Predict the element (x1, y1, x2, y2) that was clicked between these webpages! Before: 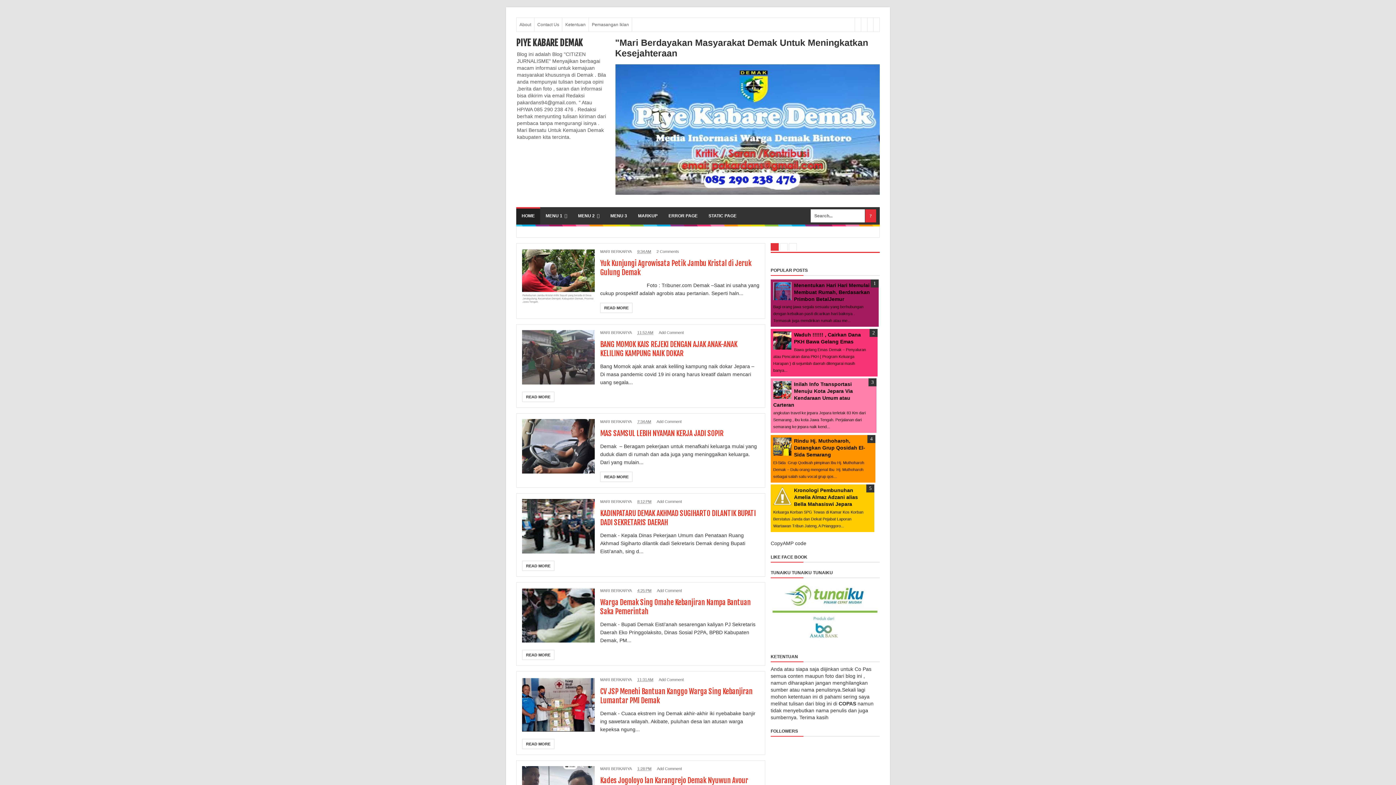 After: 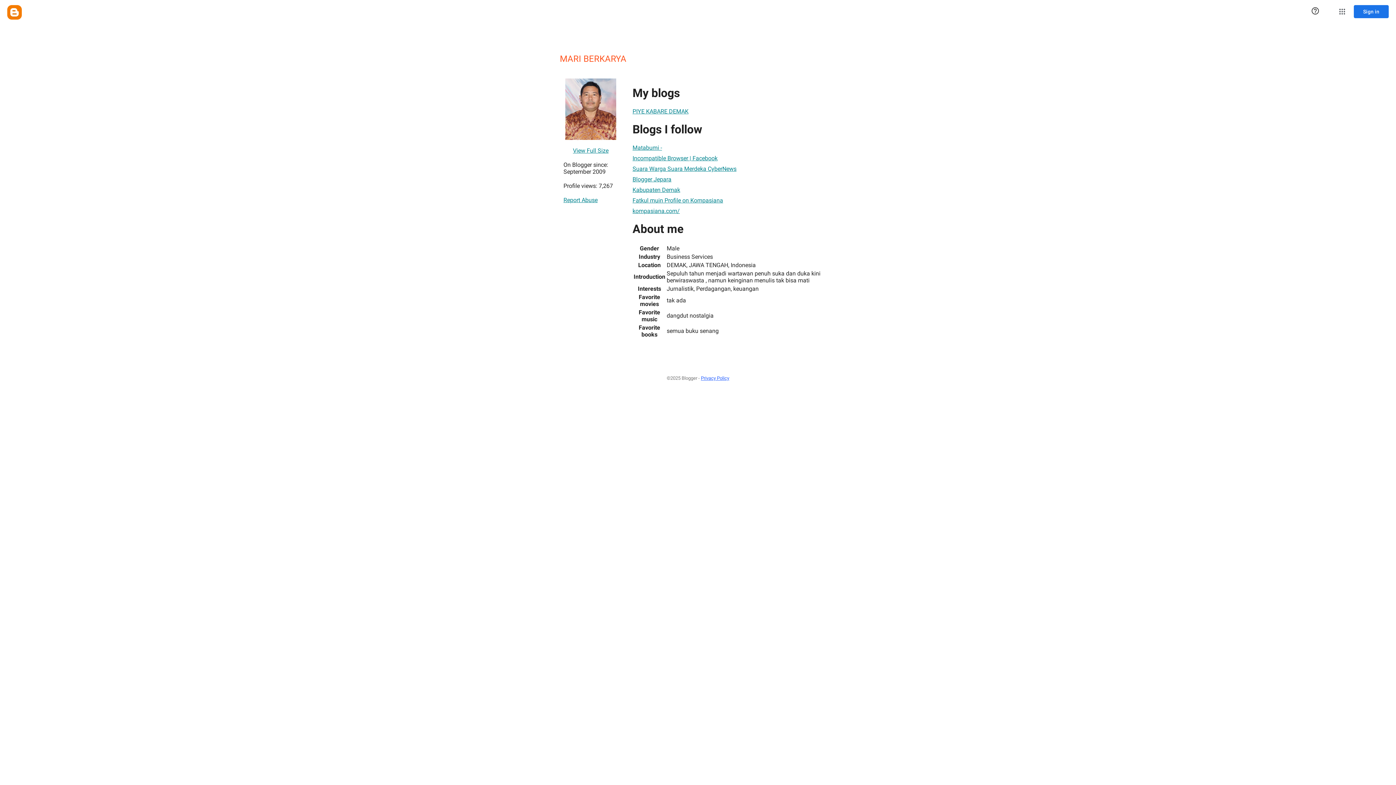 Action: bbox: (600, 677, 632, 682) label: MARI BERKARYA